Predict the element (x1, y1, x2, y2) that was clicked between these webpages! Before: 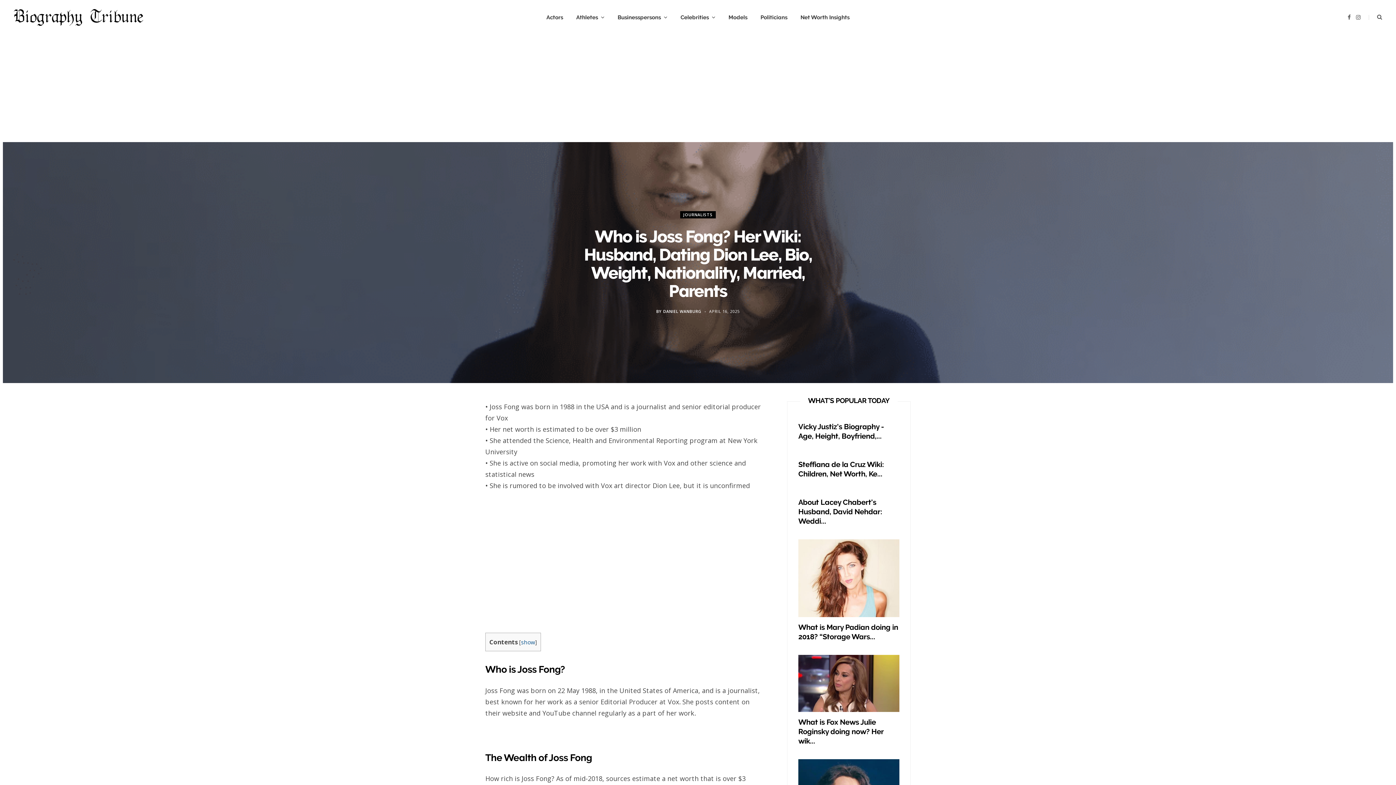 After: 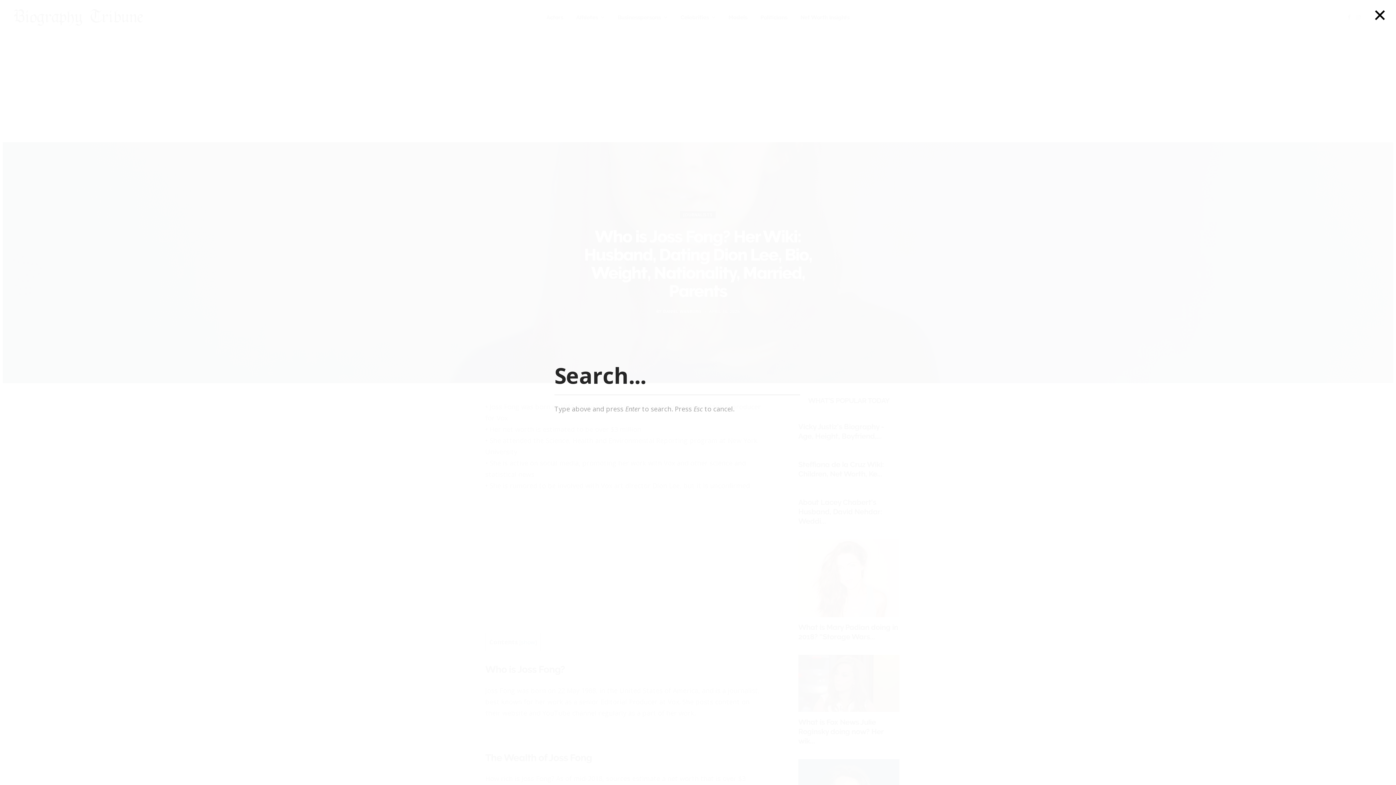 Action: bbox: (1369, 0, 1382, 34)